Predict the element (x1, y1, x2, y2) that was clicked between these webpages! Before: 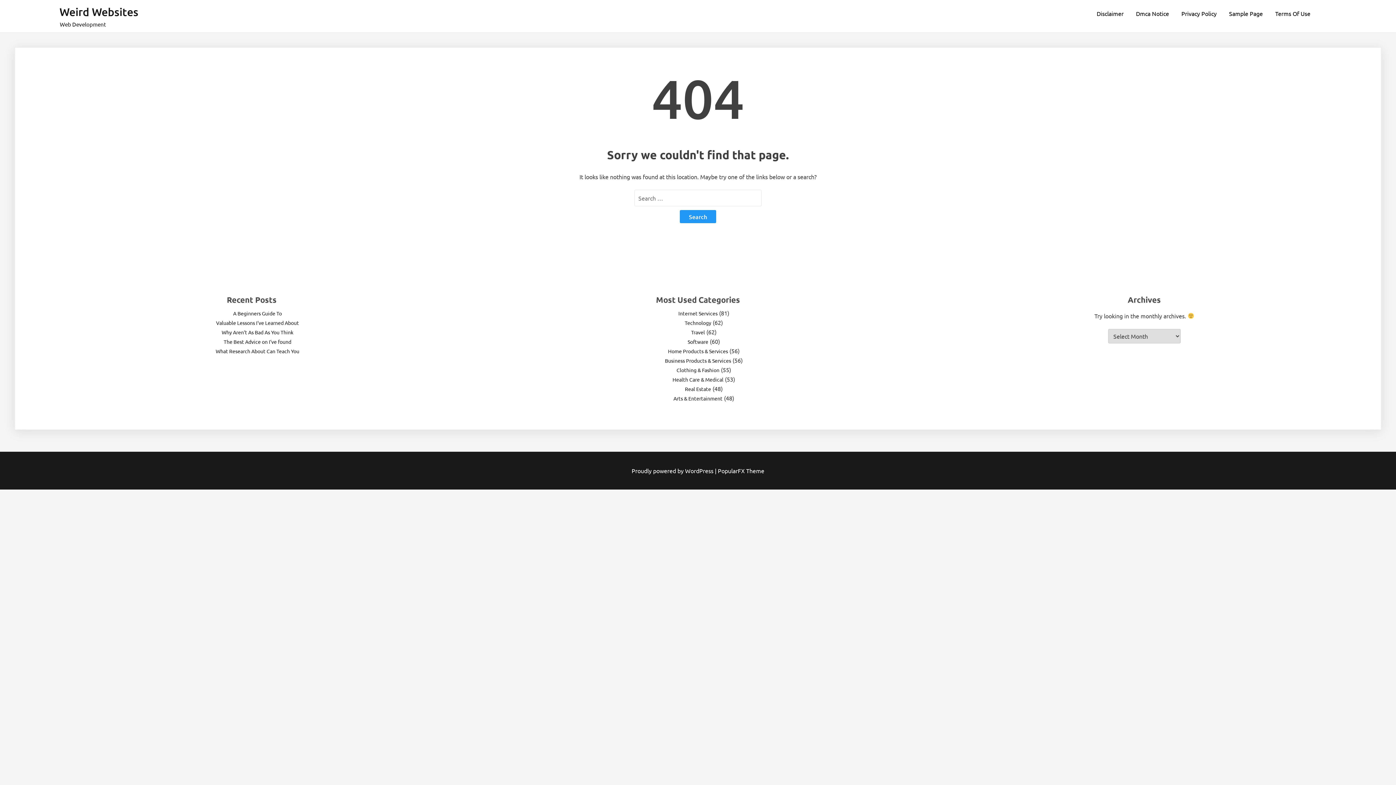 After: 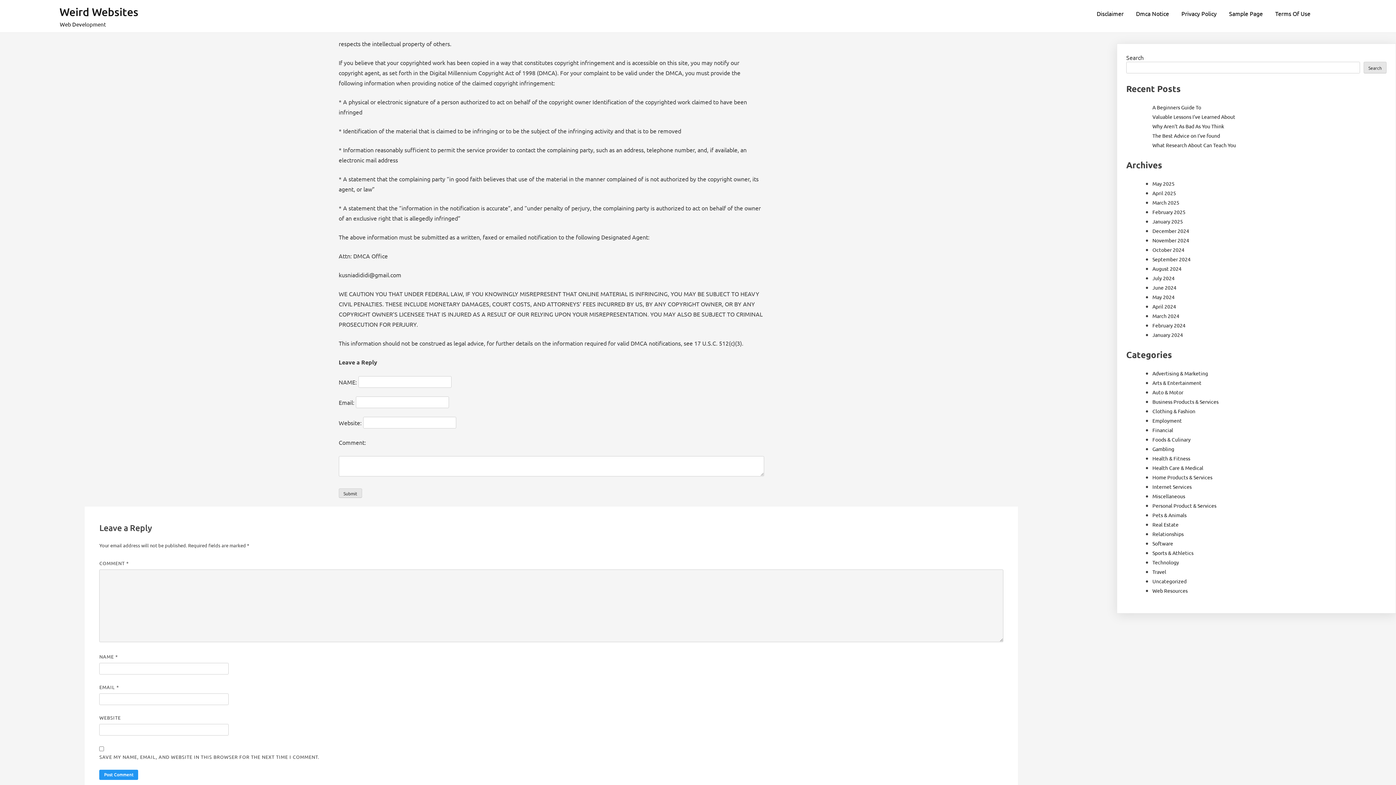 Action: bbox: (1130, 5, 1174, 21) label: Dmca Notice